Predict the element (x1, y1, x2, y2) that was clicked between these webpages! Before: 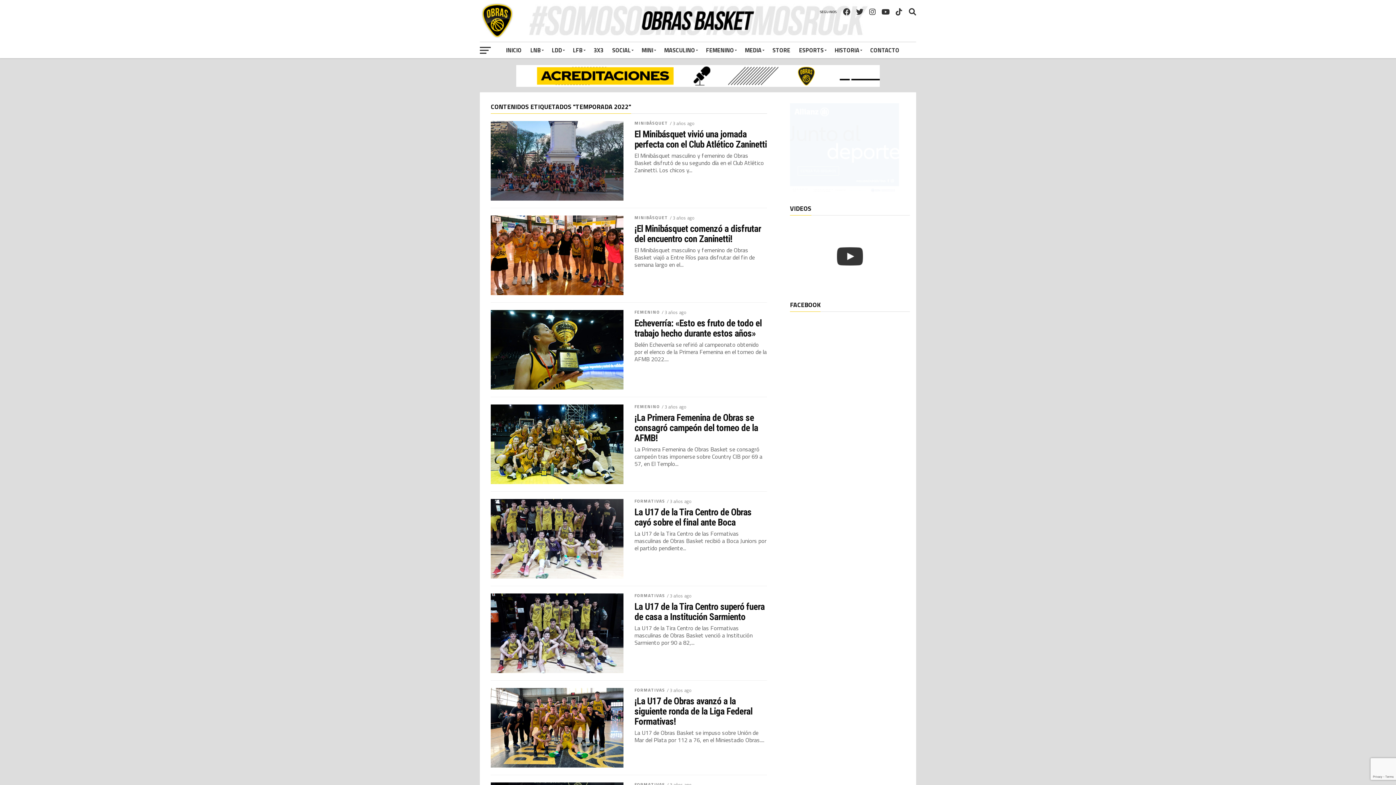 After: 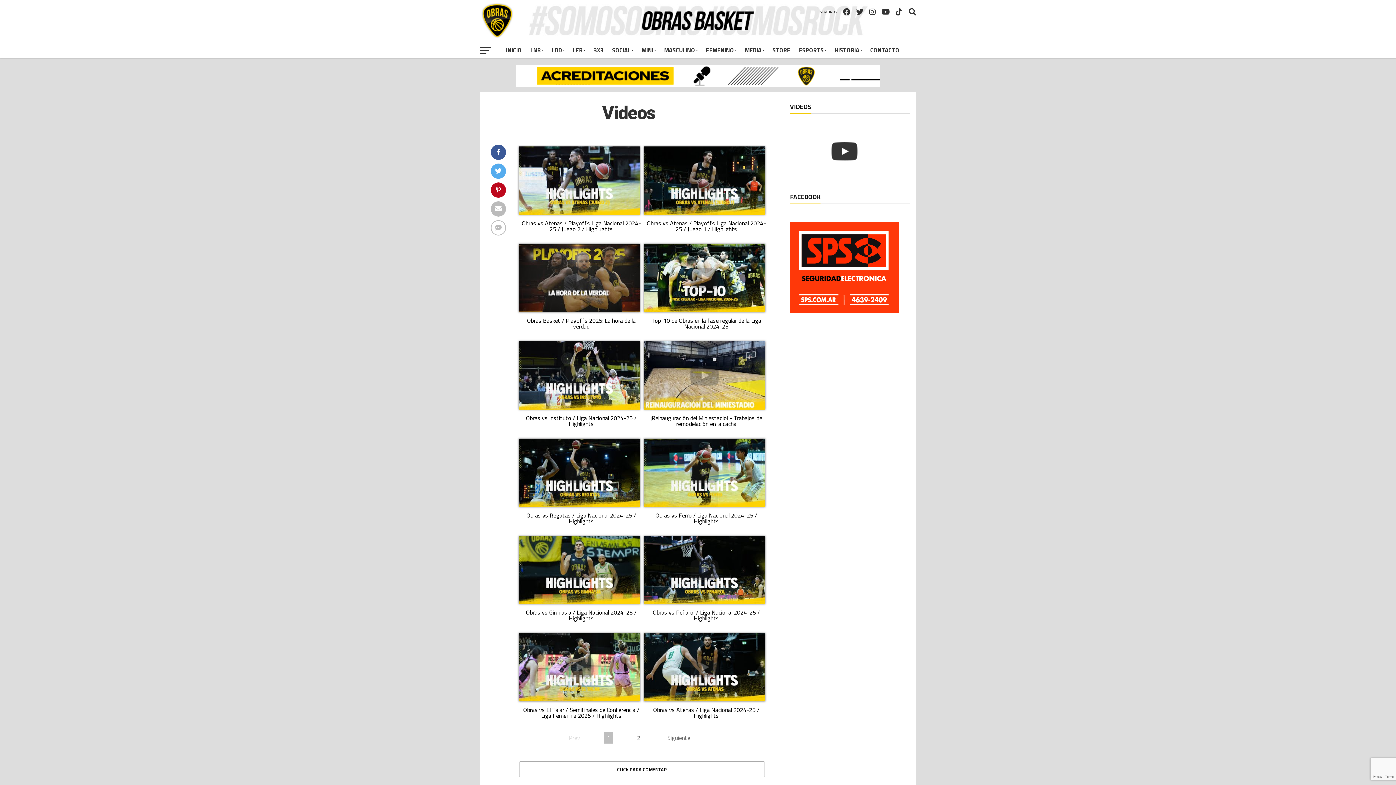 Action: label: MEDIA bbox: (740, 42, 768, 58)